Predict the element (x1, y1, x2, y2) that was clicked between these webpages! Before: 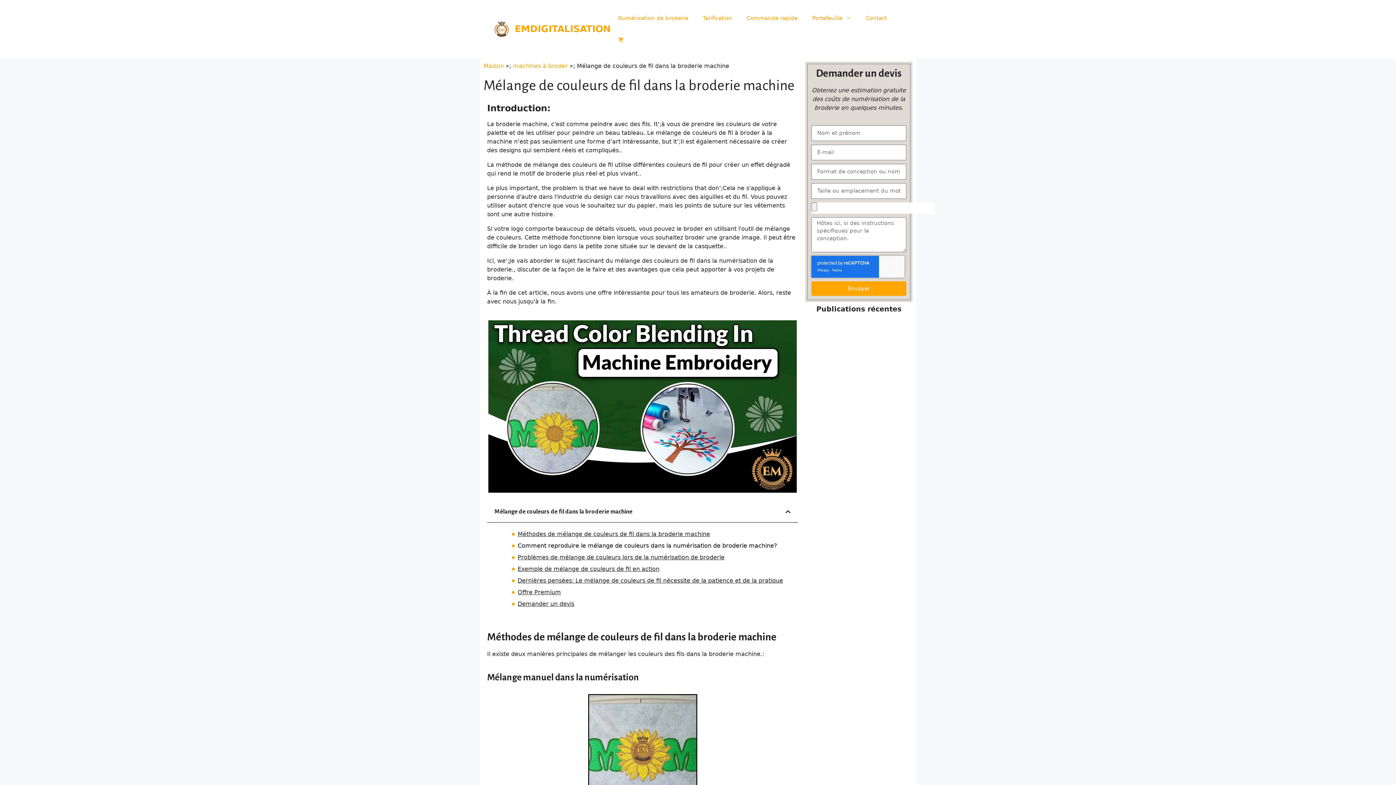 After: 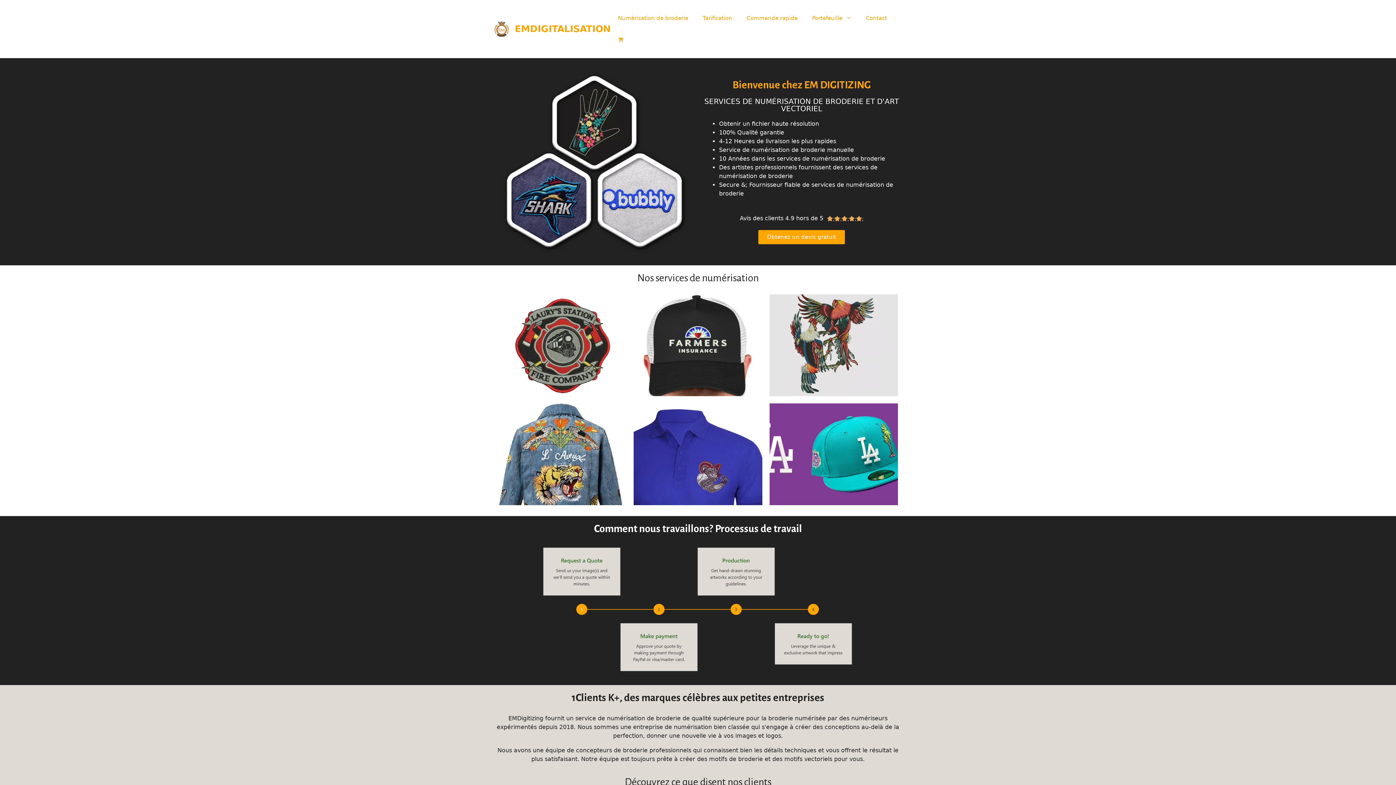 Action: label: EMDIGITALISATION bbox: (514, 23, 610, 34)